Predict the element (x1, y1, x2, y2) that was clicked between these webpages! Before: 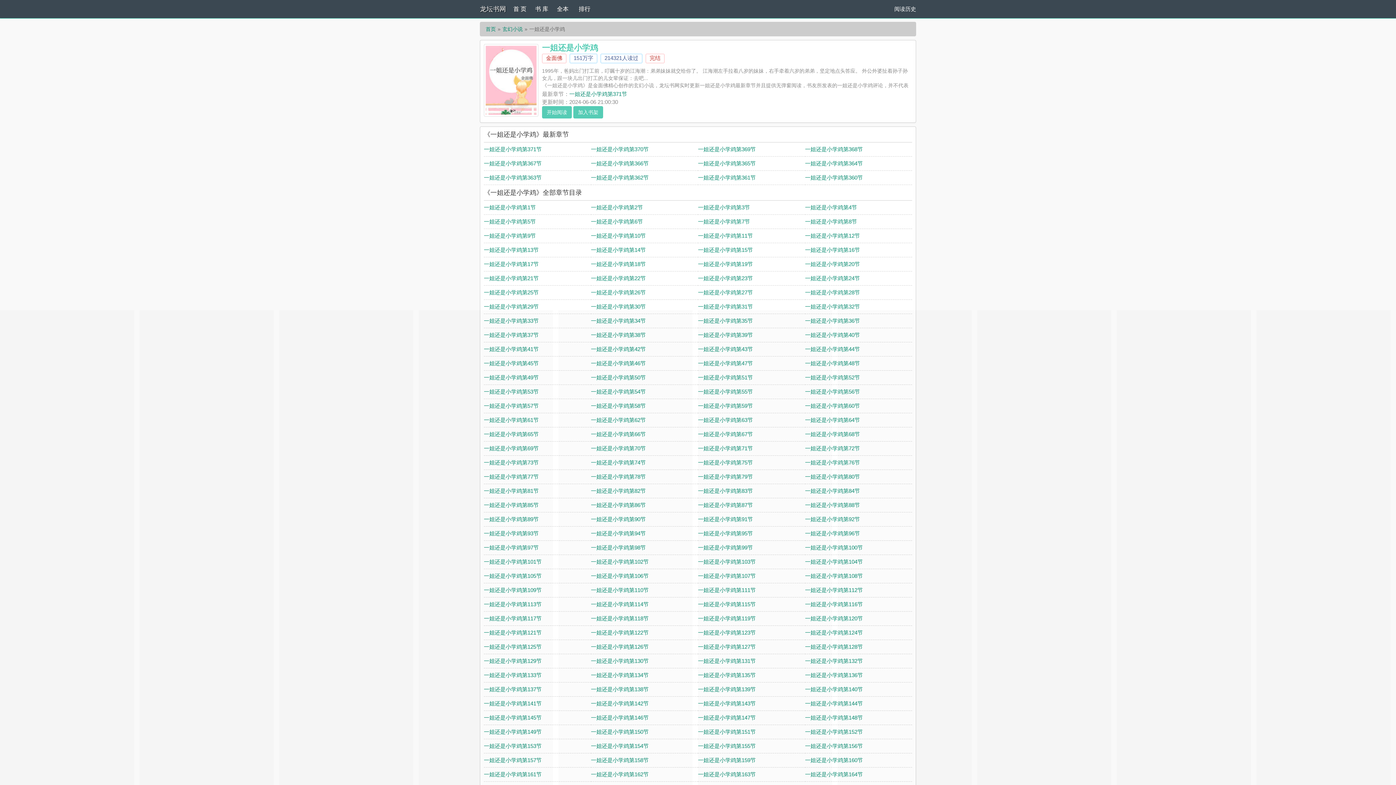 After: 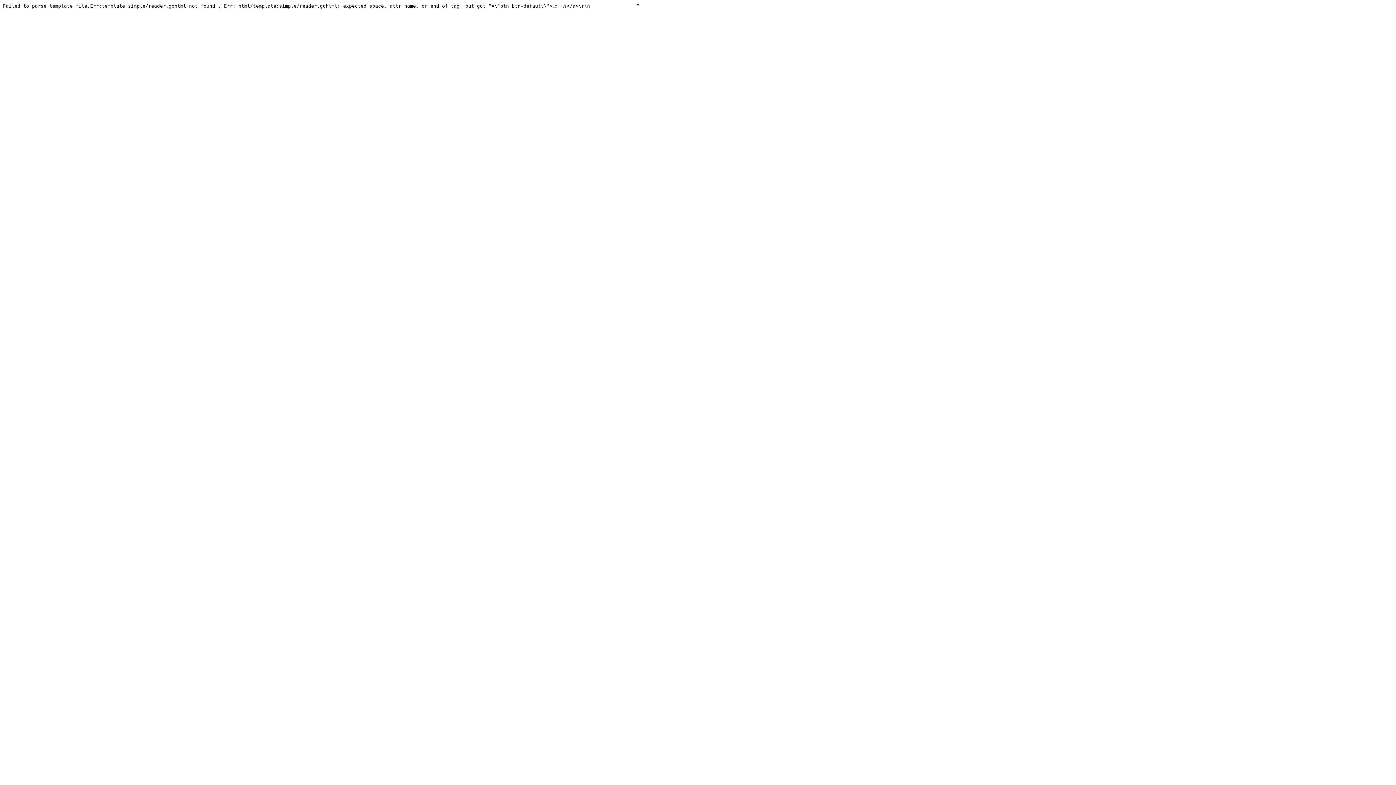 Action: bbox: (805, 160, 863, 166) label: 一姐还是小学鸡第364节